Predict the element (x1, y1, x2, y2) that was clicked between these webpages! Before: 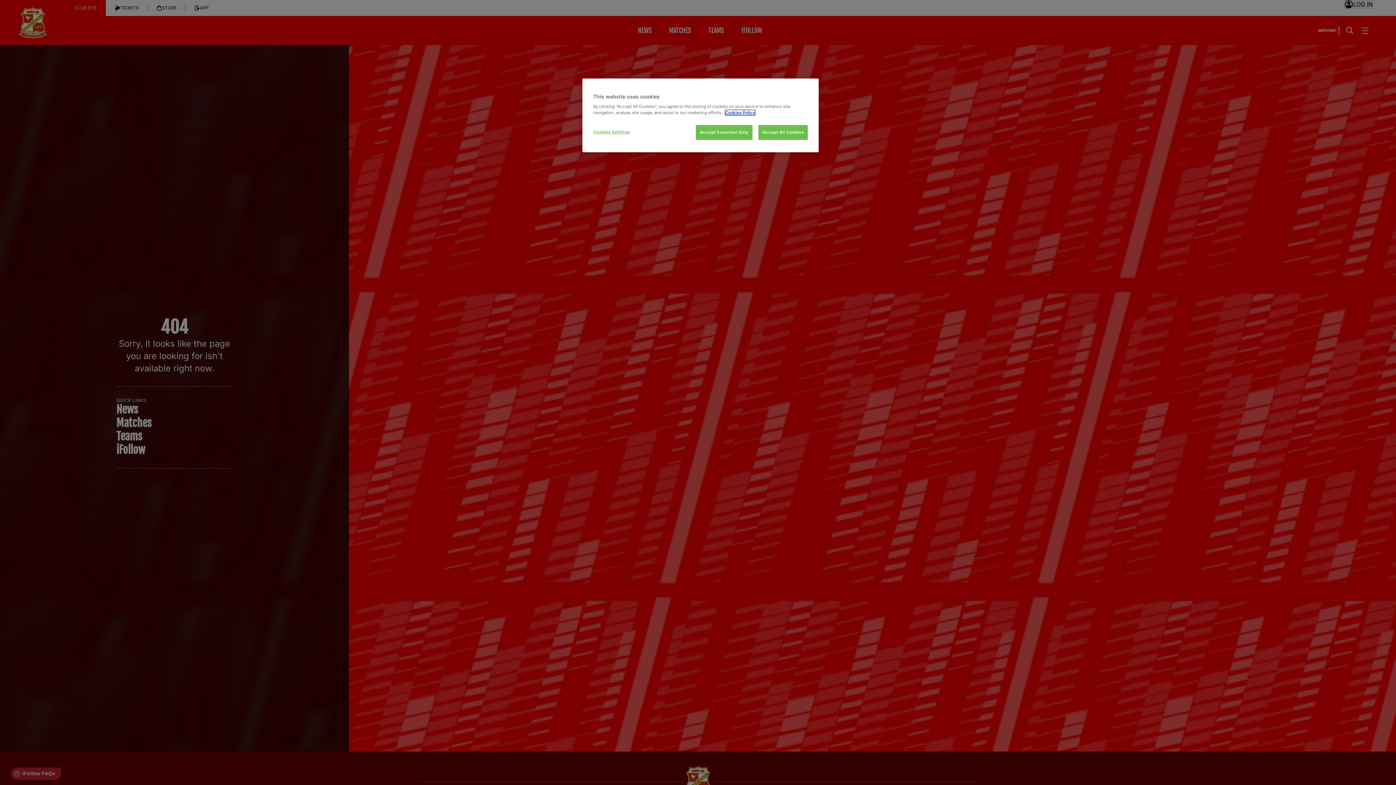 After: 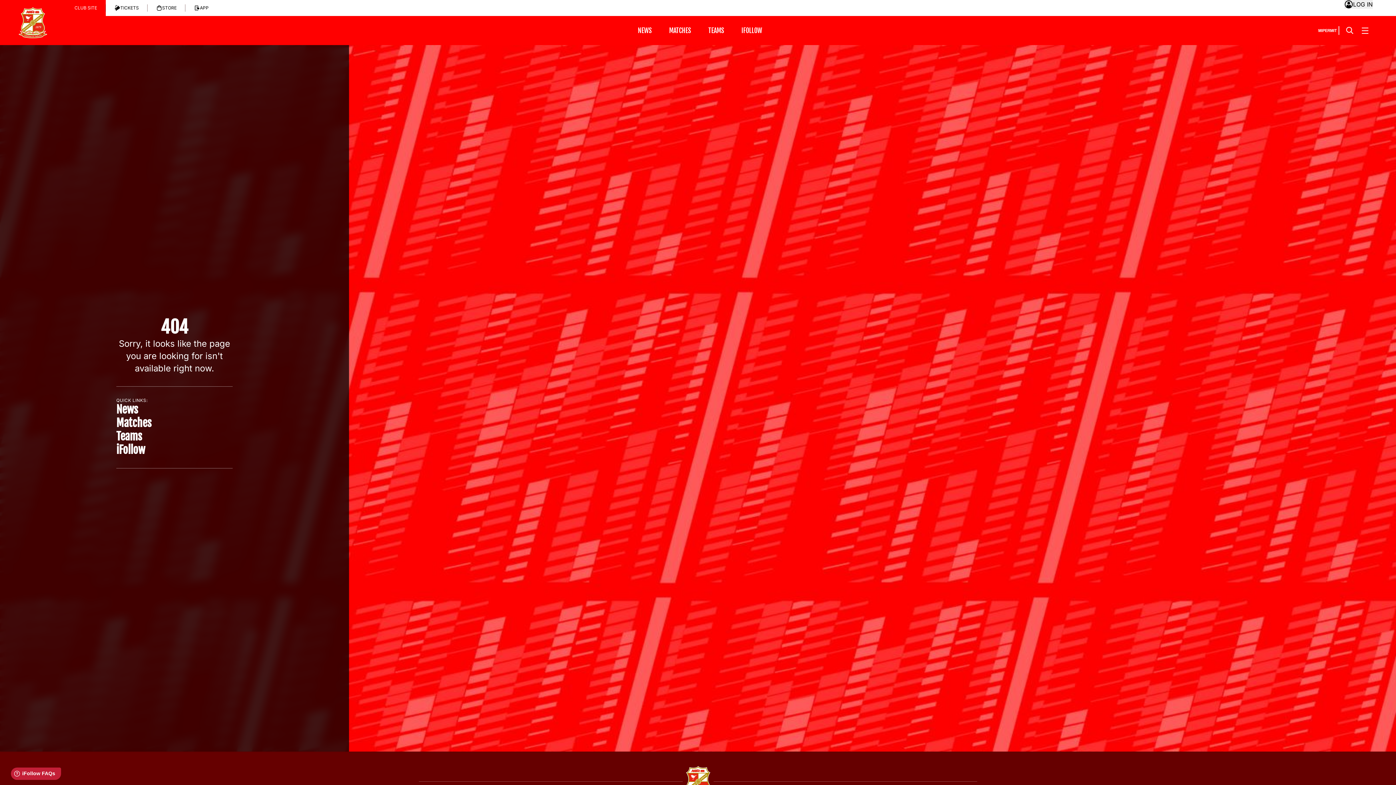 Action: bbox: (696, 125, 752, 140) label: Accept Essential Only